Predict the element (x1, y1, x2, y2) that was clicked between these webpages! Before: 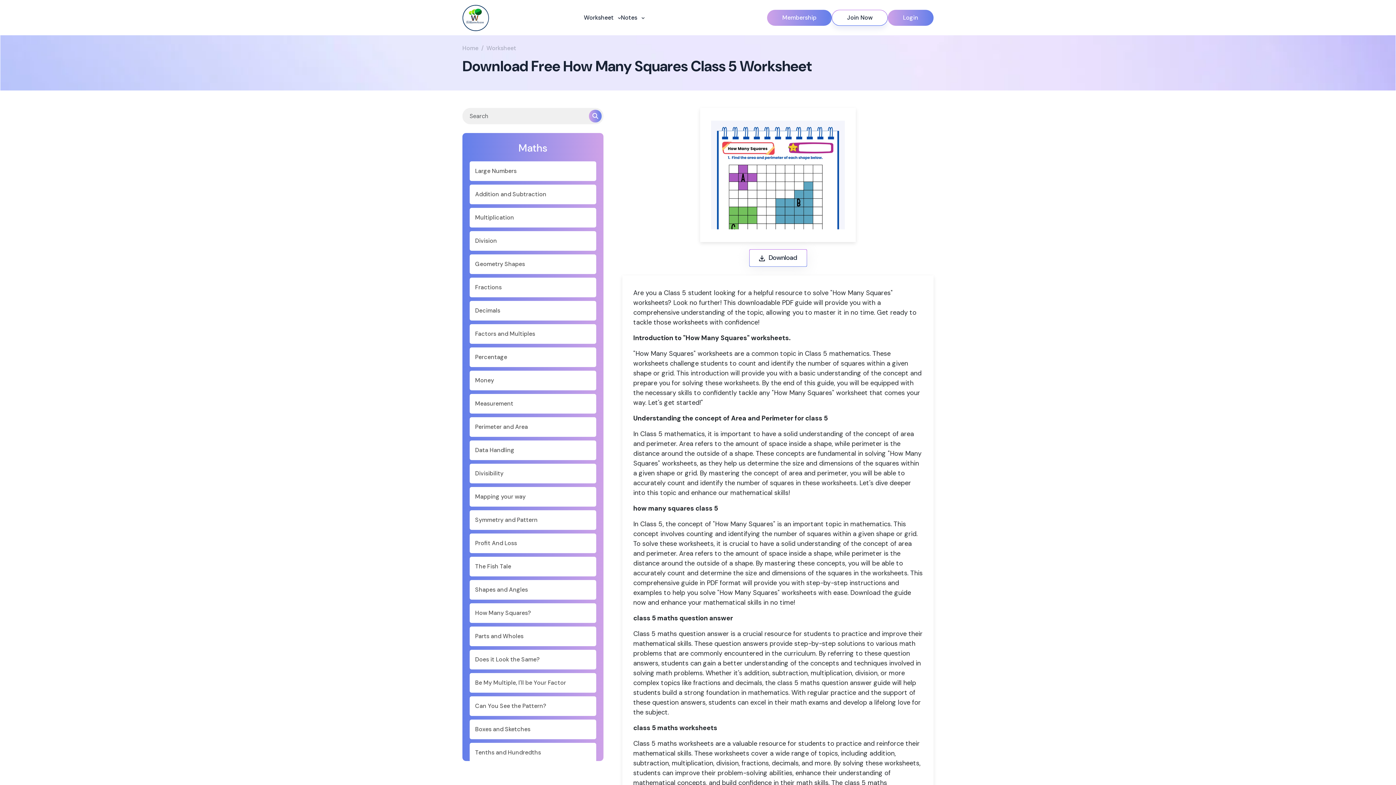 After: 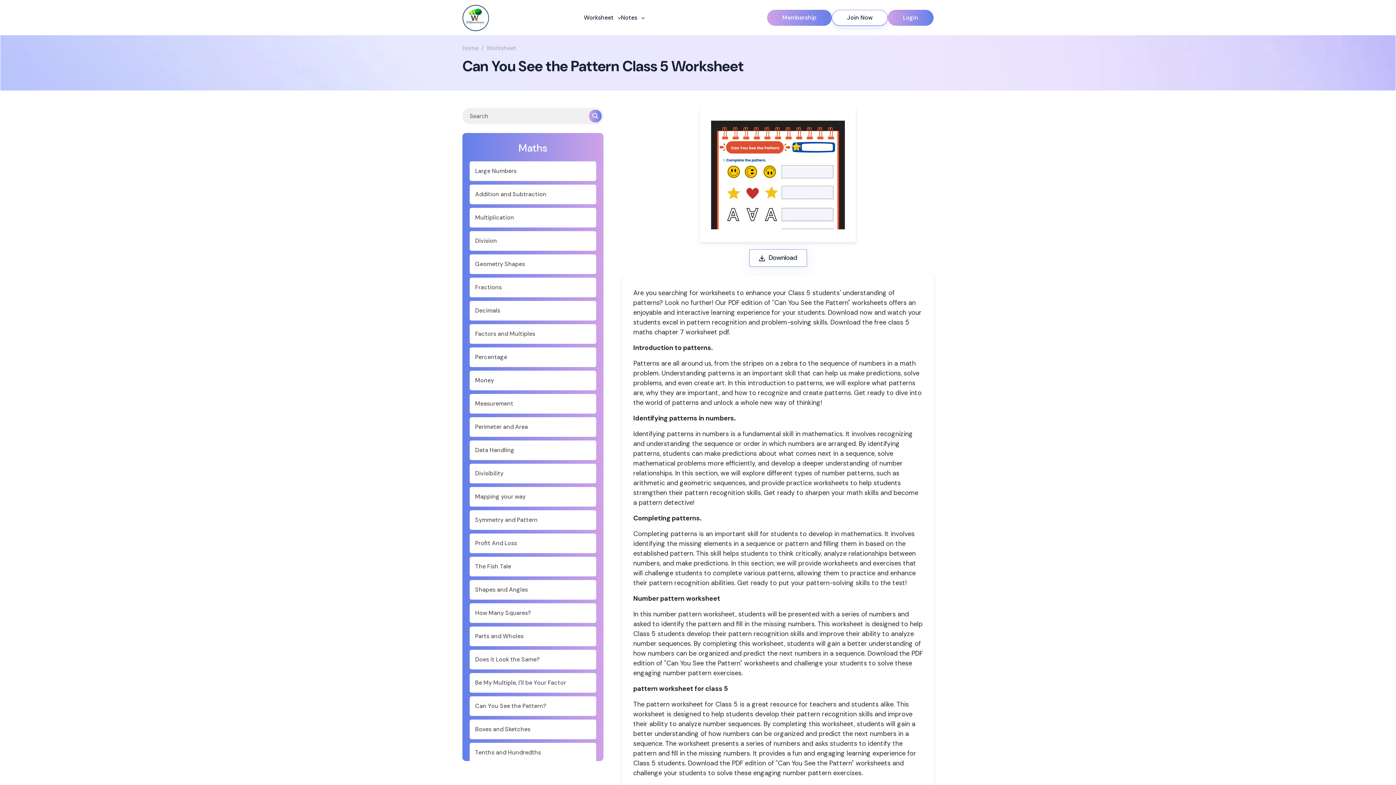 Action: label: Can You See the Pattern? bbox: (469, 696, 596, 716)